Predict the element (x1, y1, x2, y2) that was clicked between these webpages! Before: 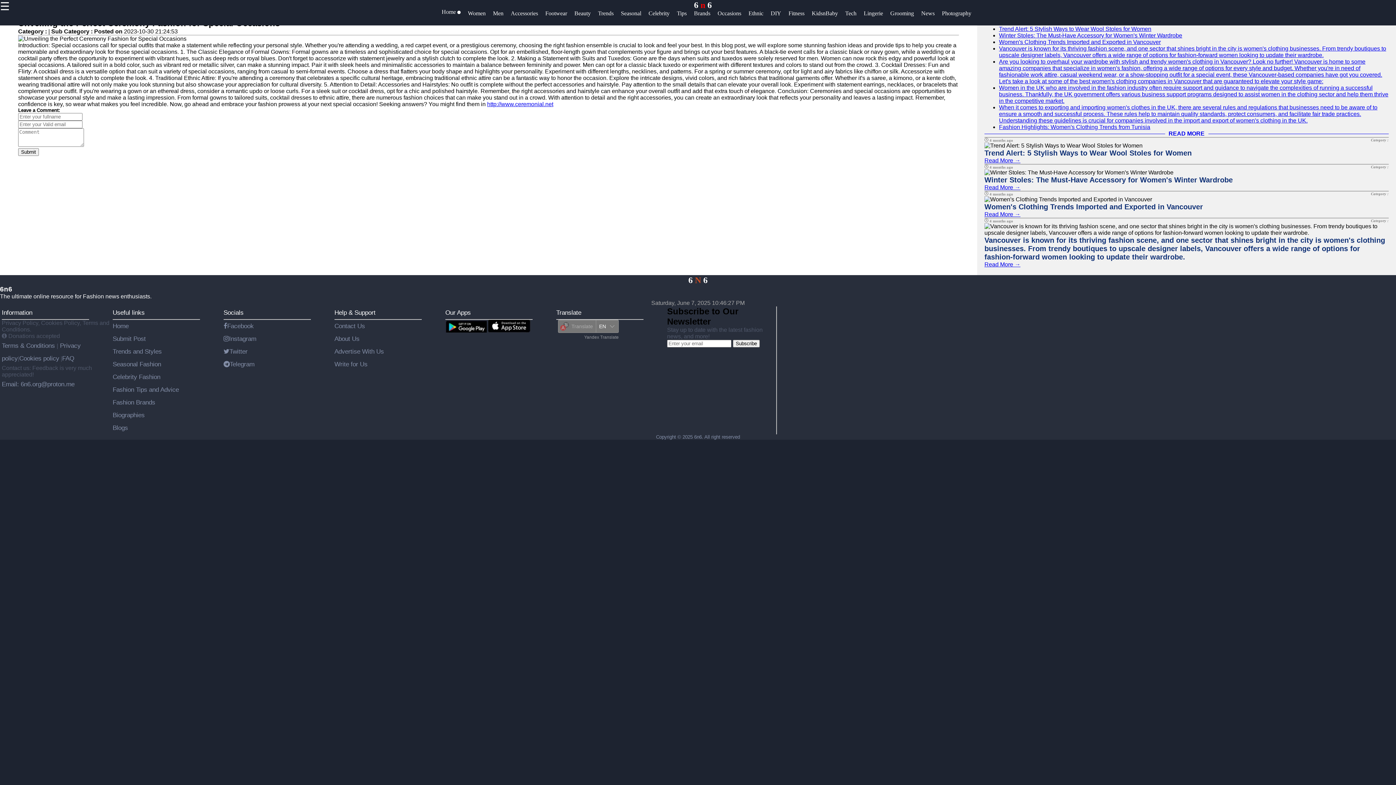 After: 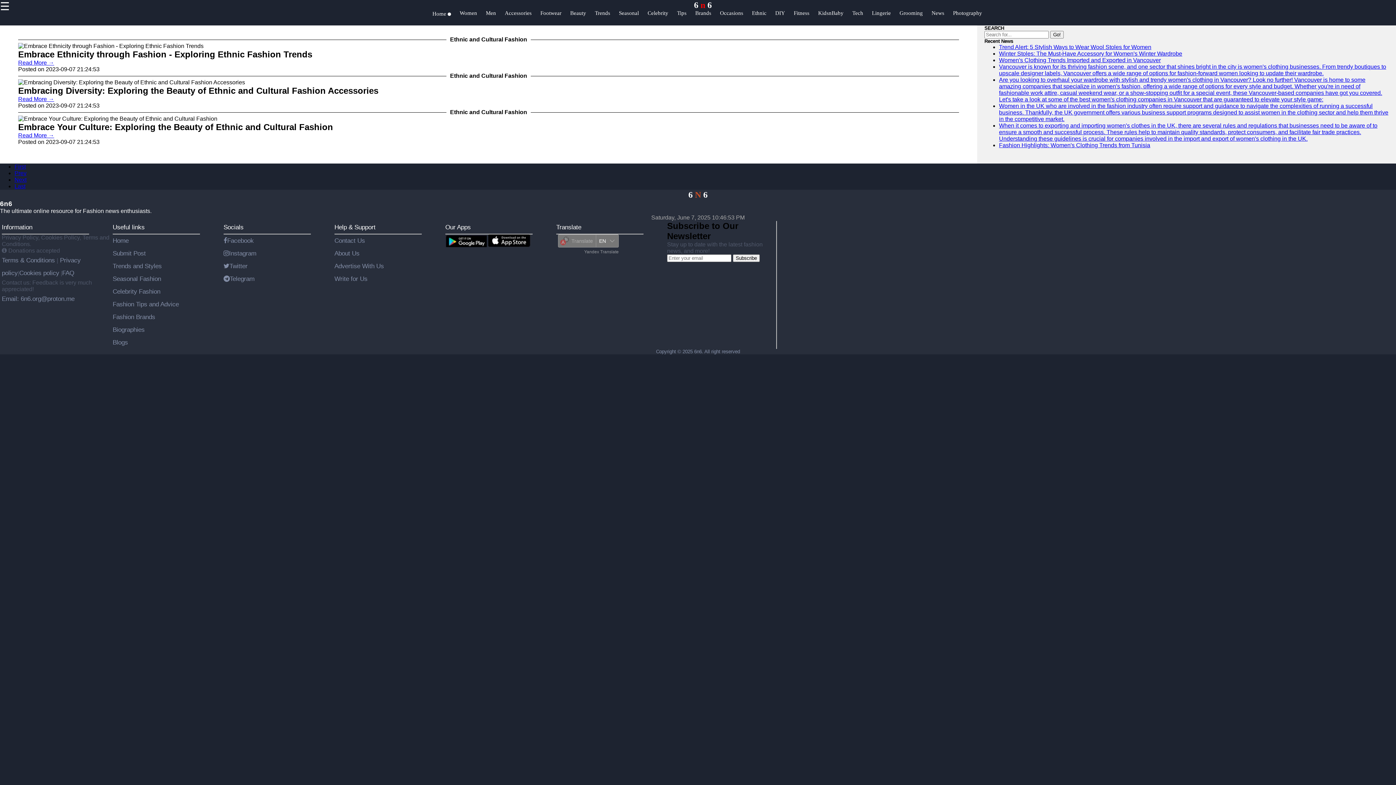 Action: bbox: (748, 10, 770, 24) label: Ethnic